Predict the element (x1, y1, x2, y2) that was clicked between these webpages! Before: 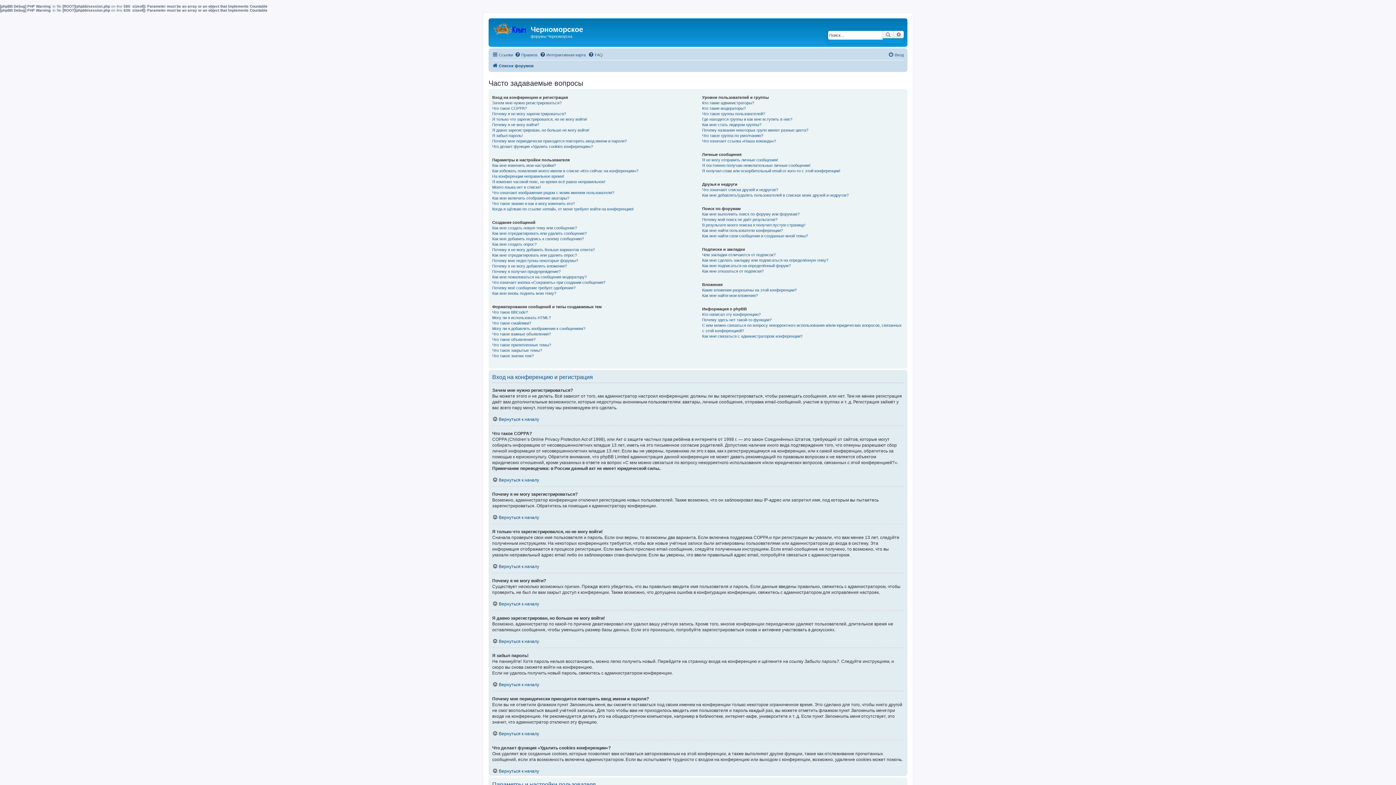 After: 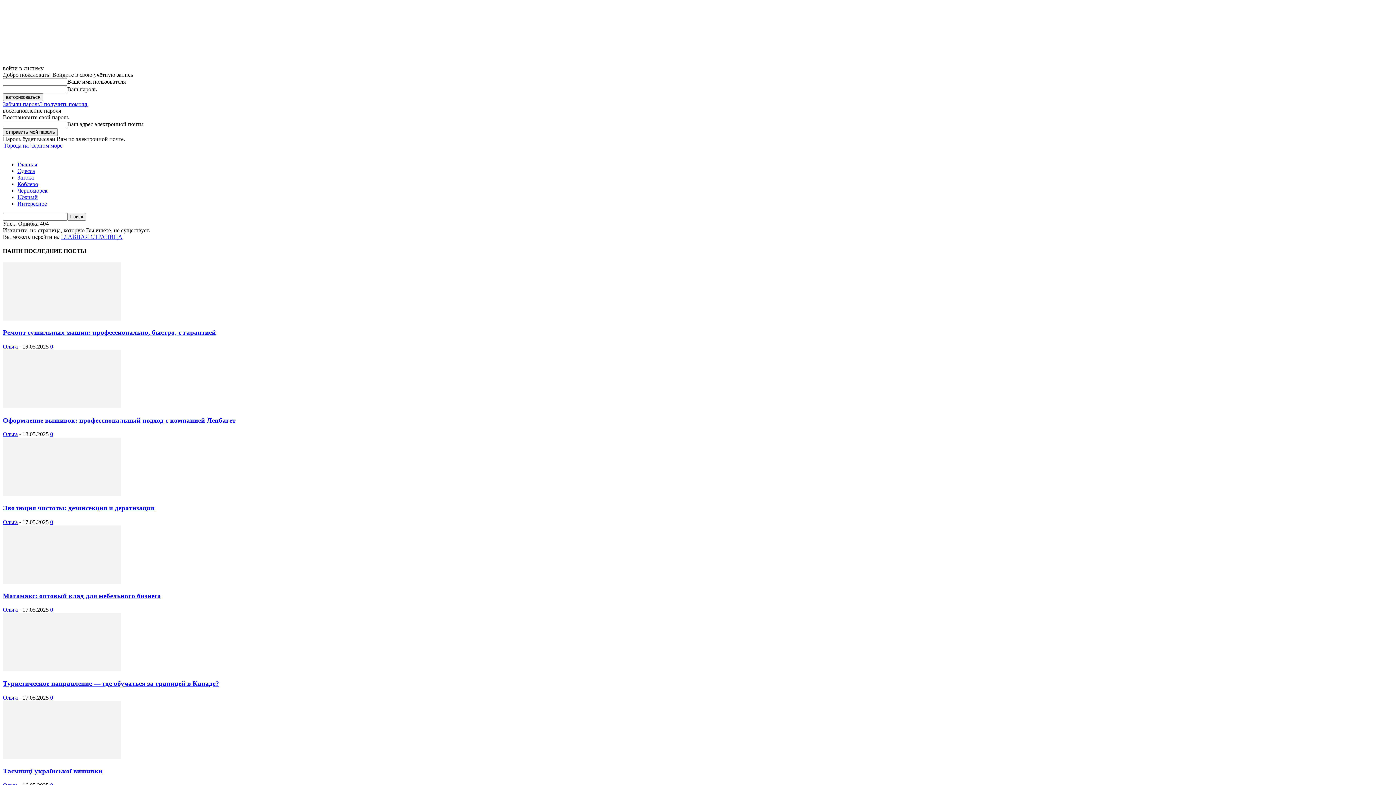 Action: label: Правила bbox: (514, 50, 537, 59)